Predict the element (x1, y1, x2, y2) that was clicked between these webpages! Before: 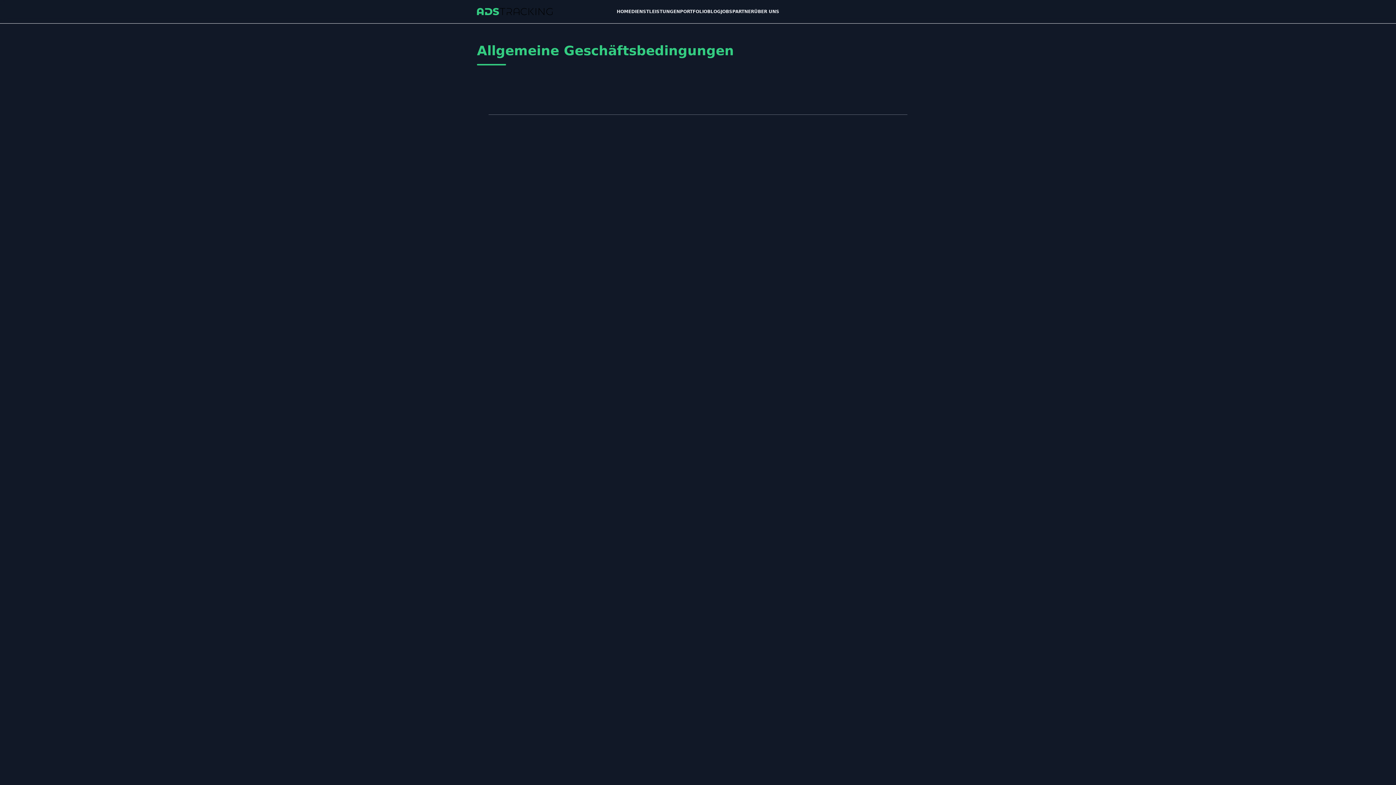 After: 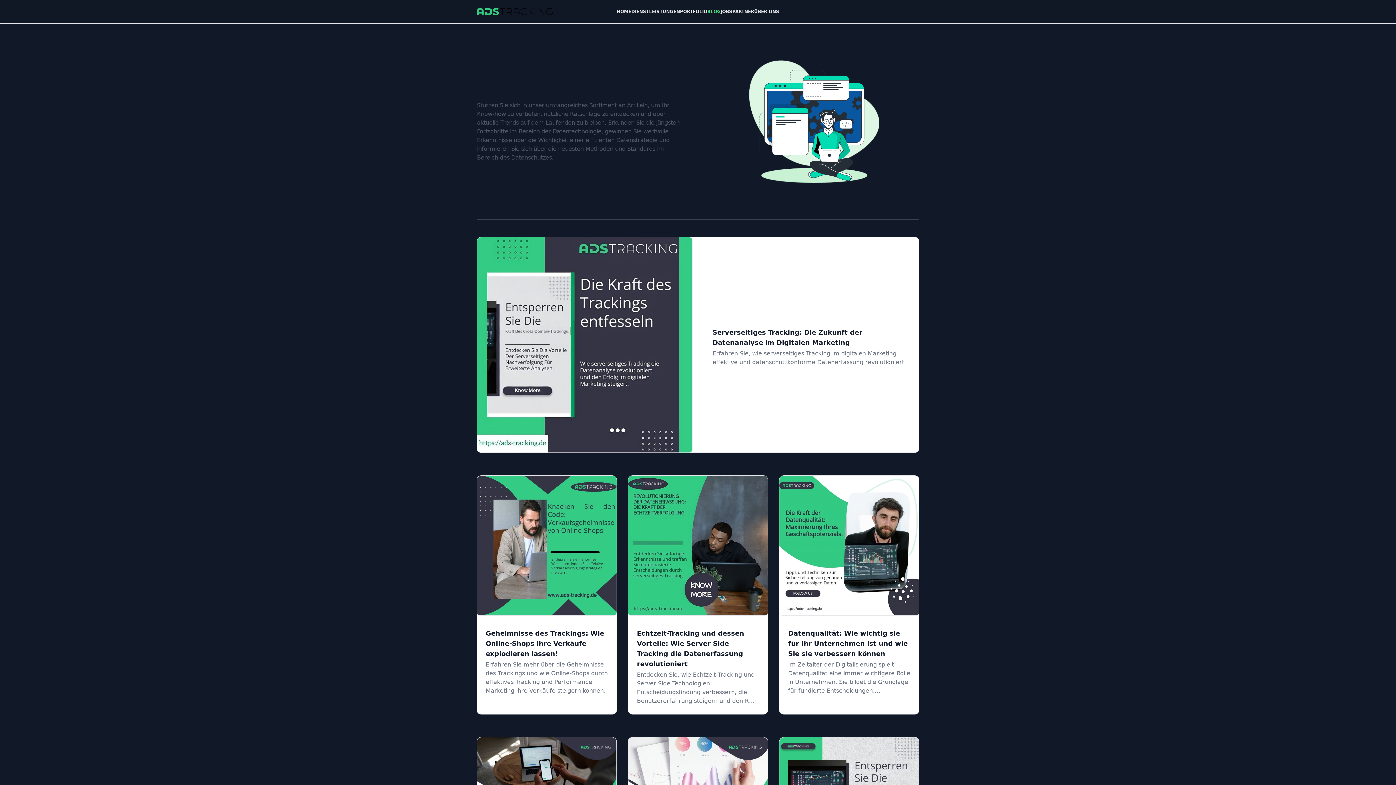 Action: bbox: (707, 8, 720, 14) label: BLOG